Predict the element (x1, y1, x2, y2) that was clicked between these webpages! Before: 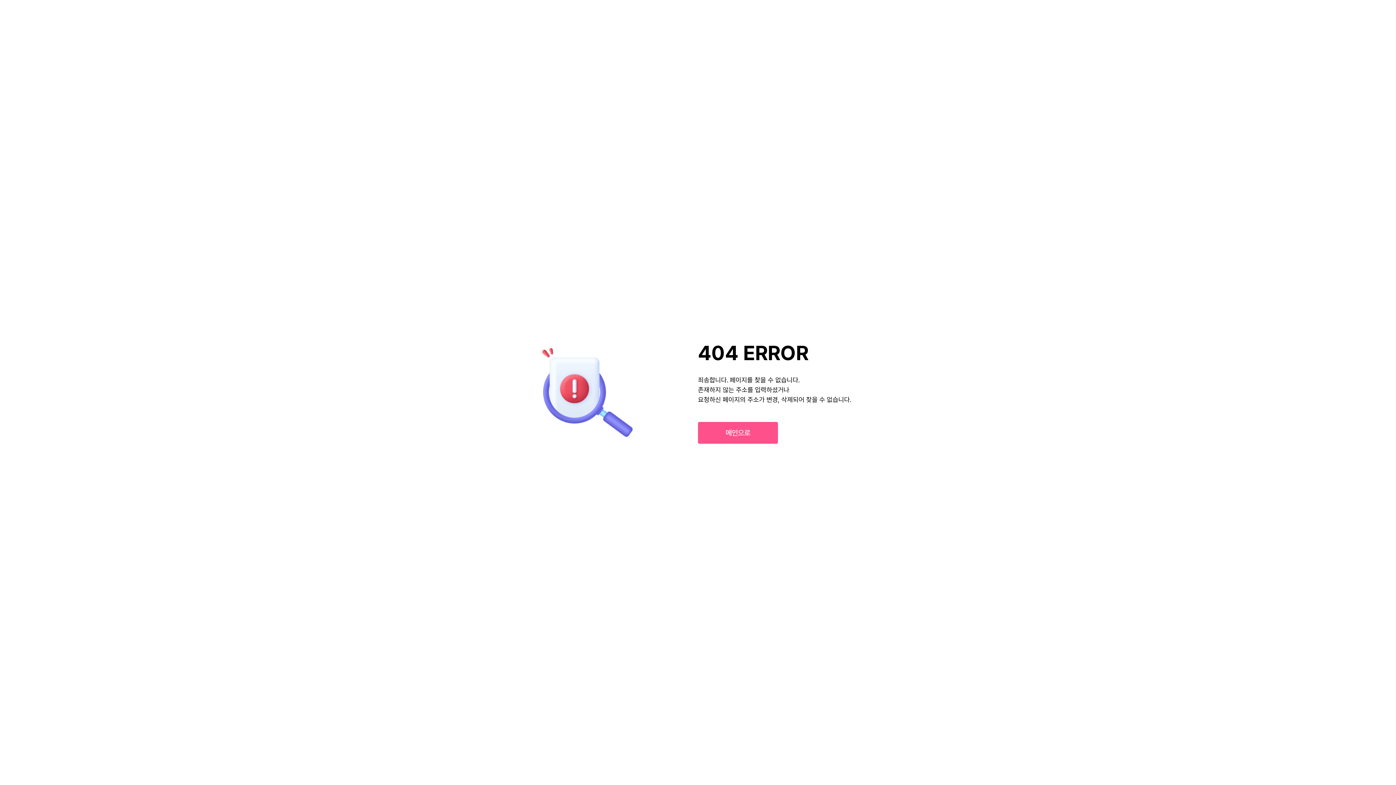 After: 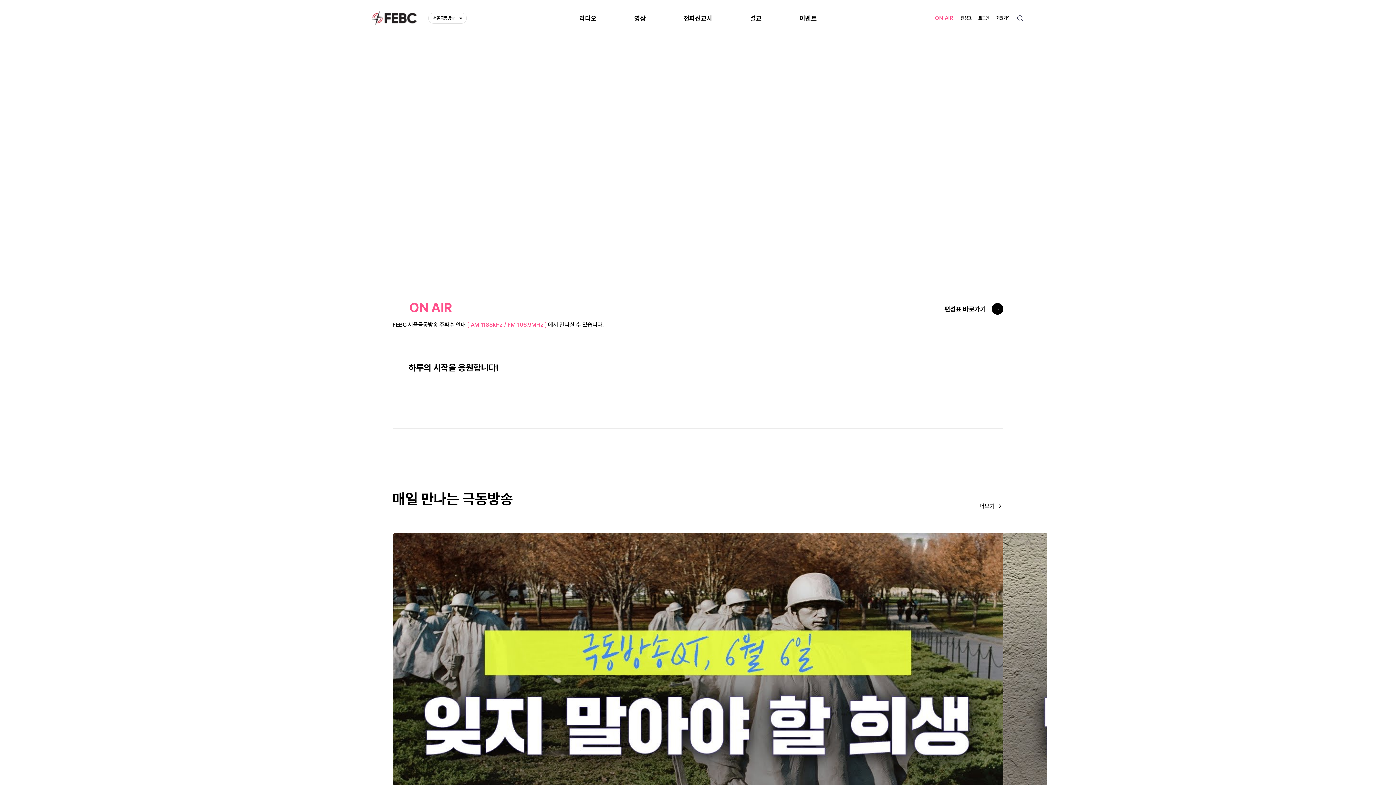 Action: label: 메인으로 bbox: (698, 422, 778, 444)